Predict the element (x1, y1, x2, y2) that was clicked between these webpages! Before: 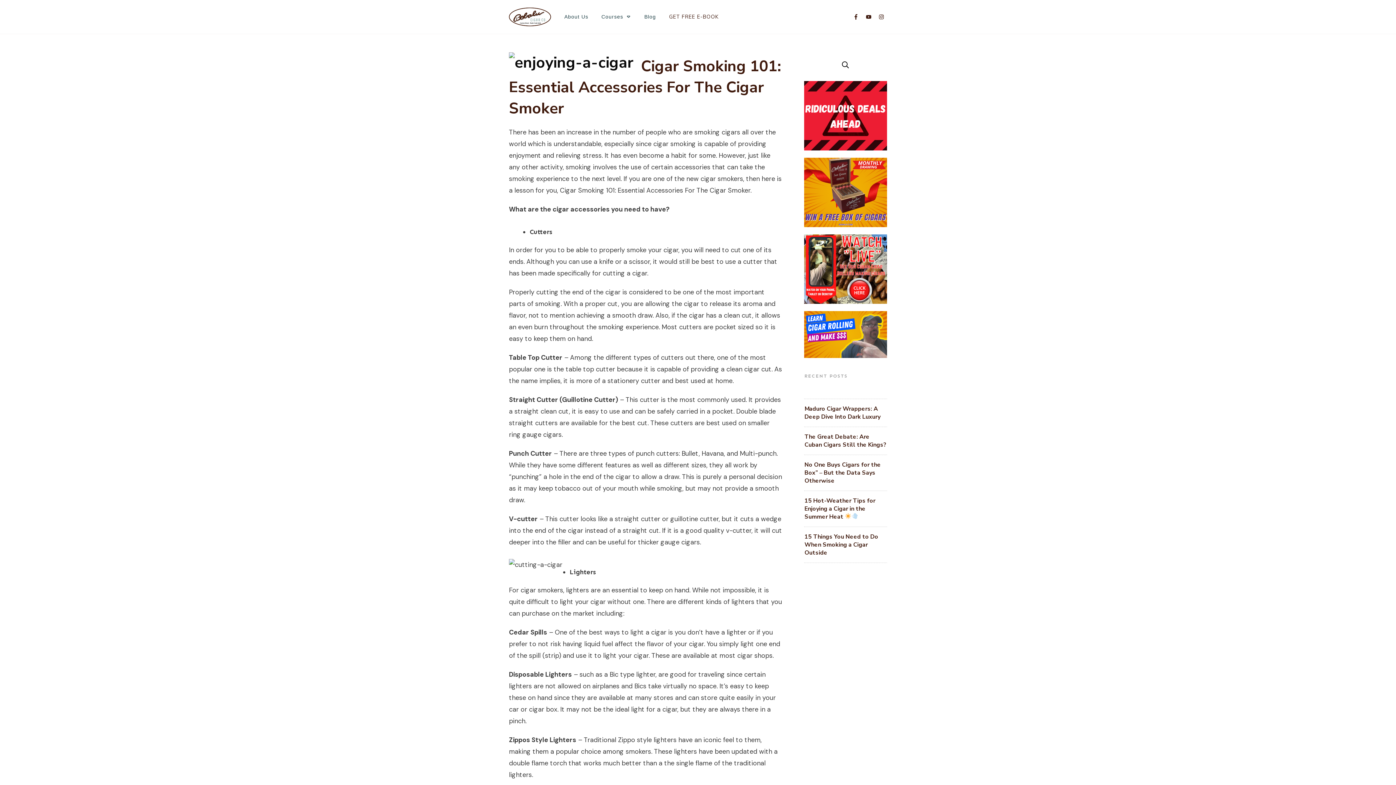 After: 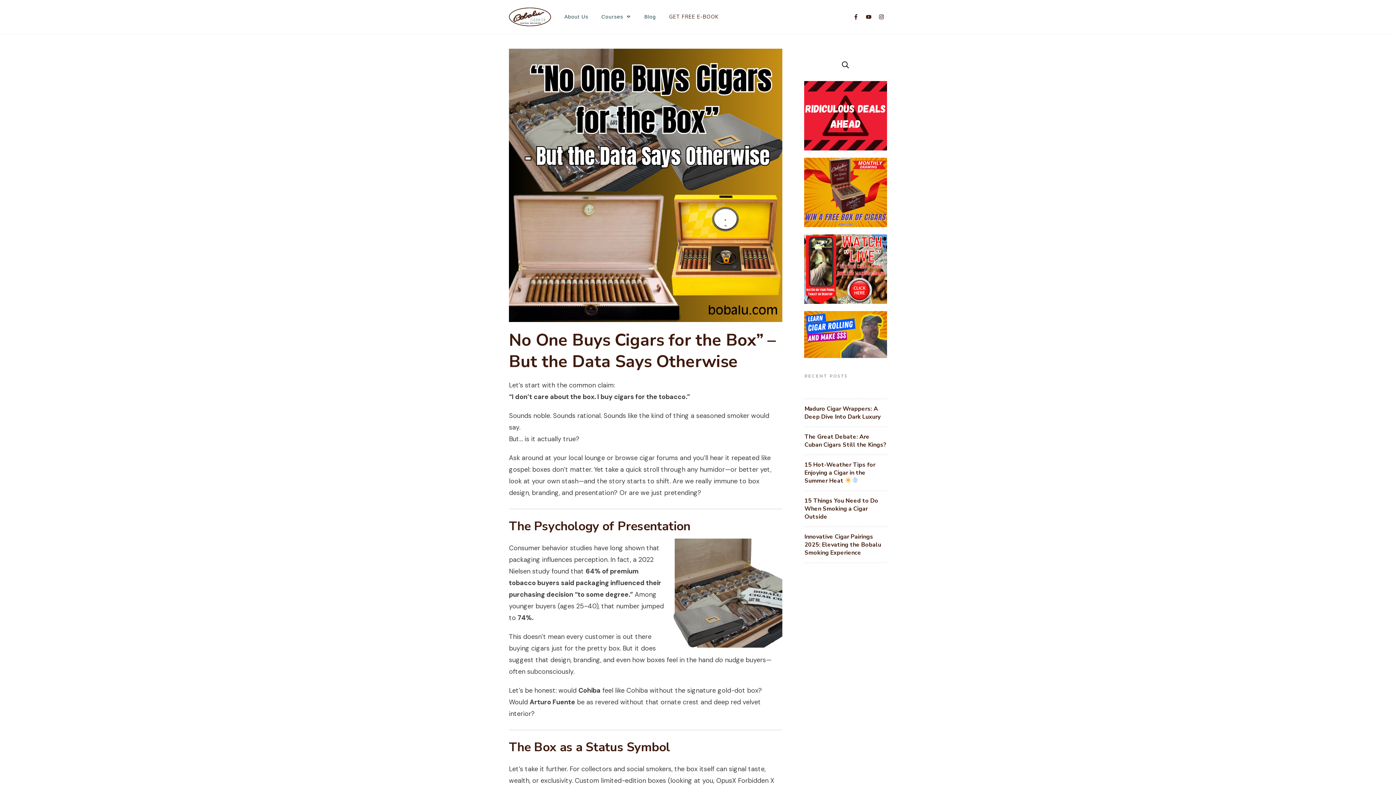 Action: label: No One Buys Cigars for the Box” – But the Data Says Otherwise bbox: (804, 461, 881, 485)